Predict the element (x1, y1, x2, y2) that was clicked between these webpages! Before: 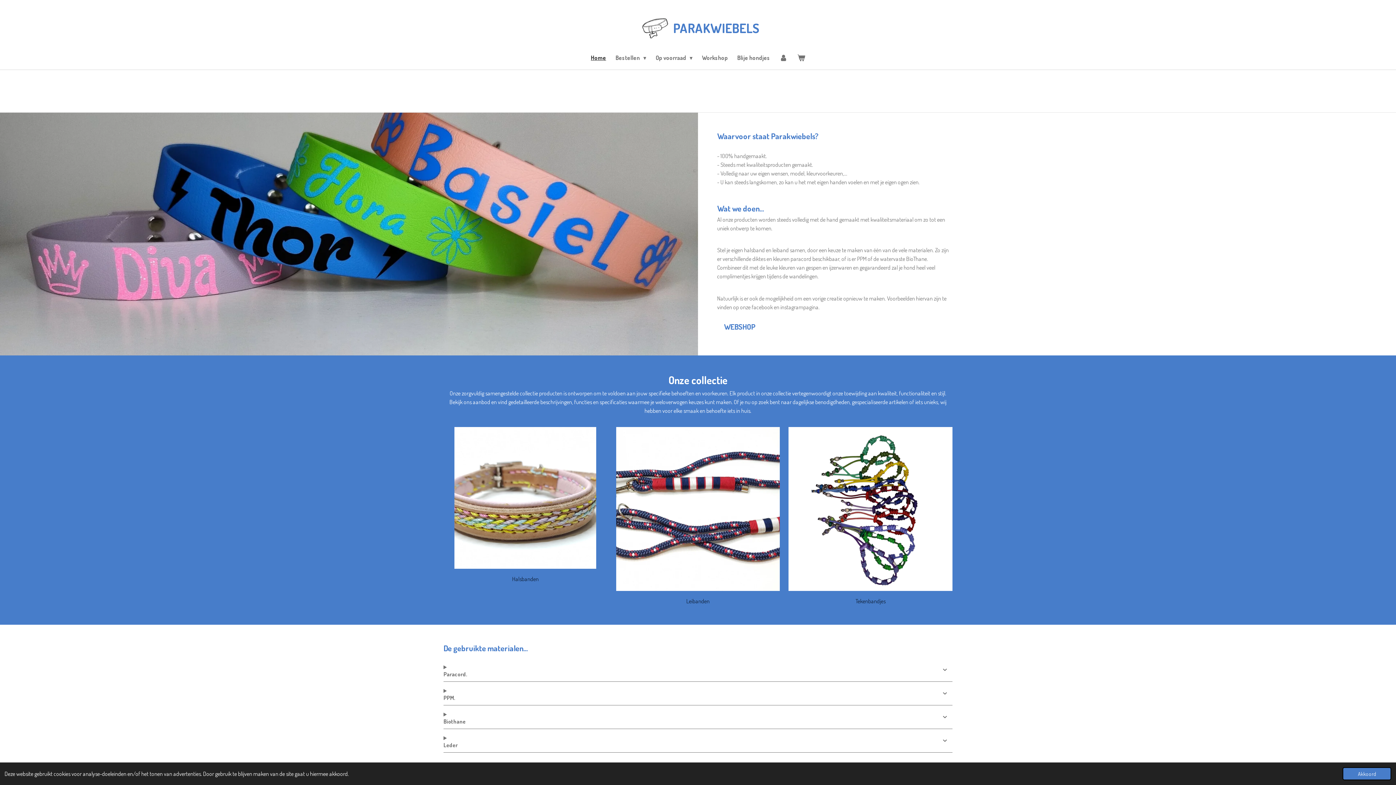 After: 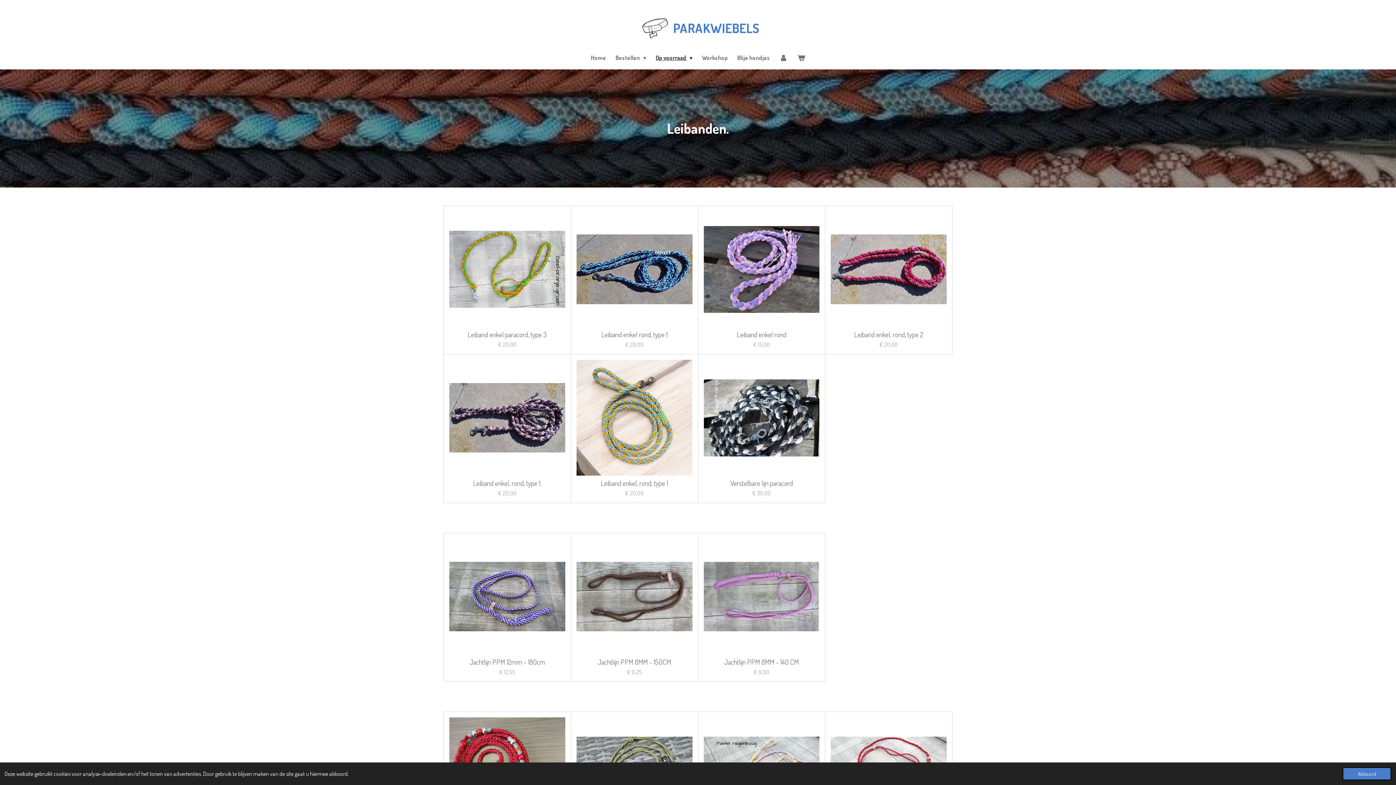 Action: label: Leibanden bbox: (686, 597, 709, 605)